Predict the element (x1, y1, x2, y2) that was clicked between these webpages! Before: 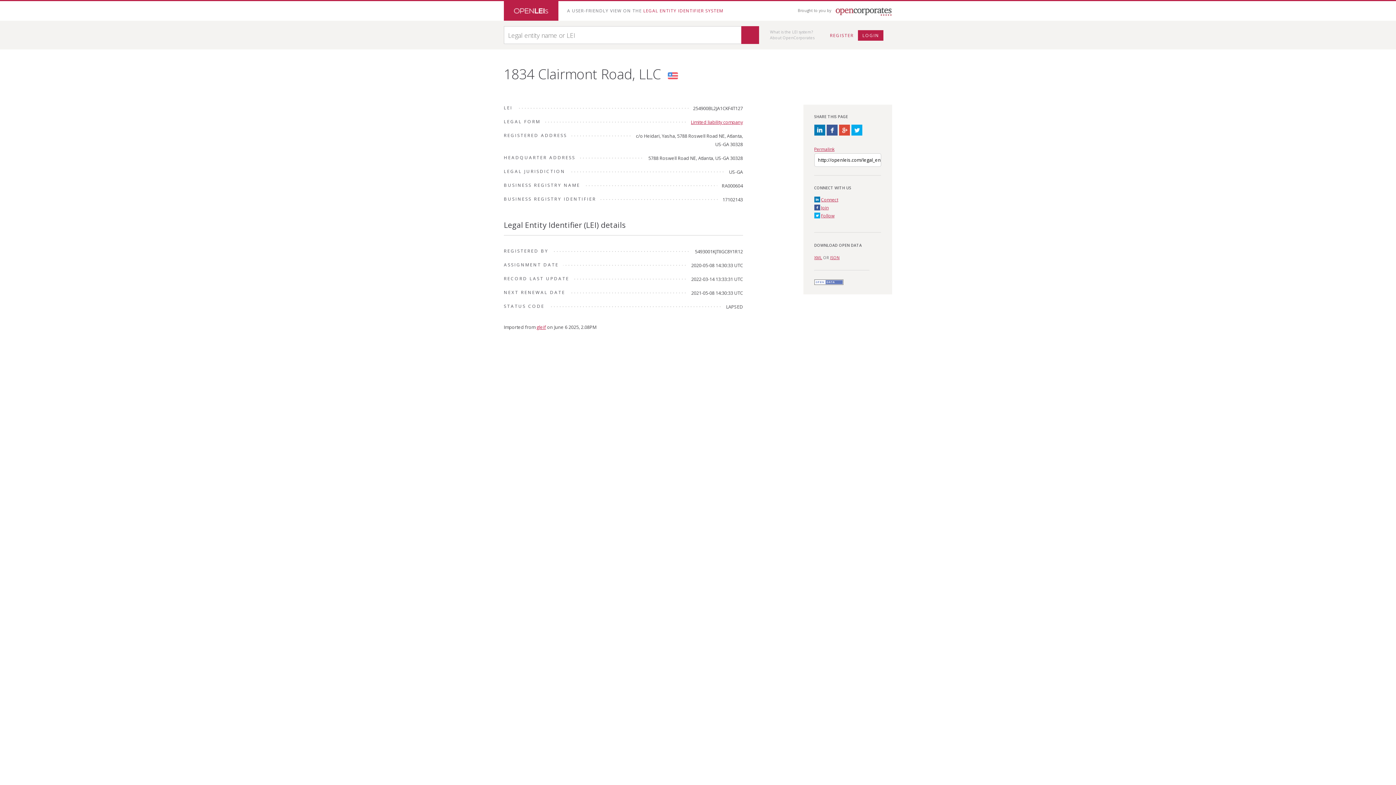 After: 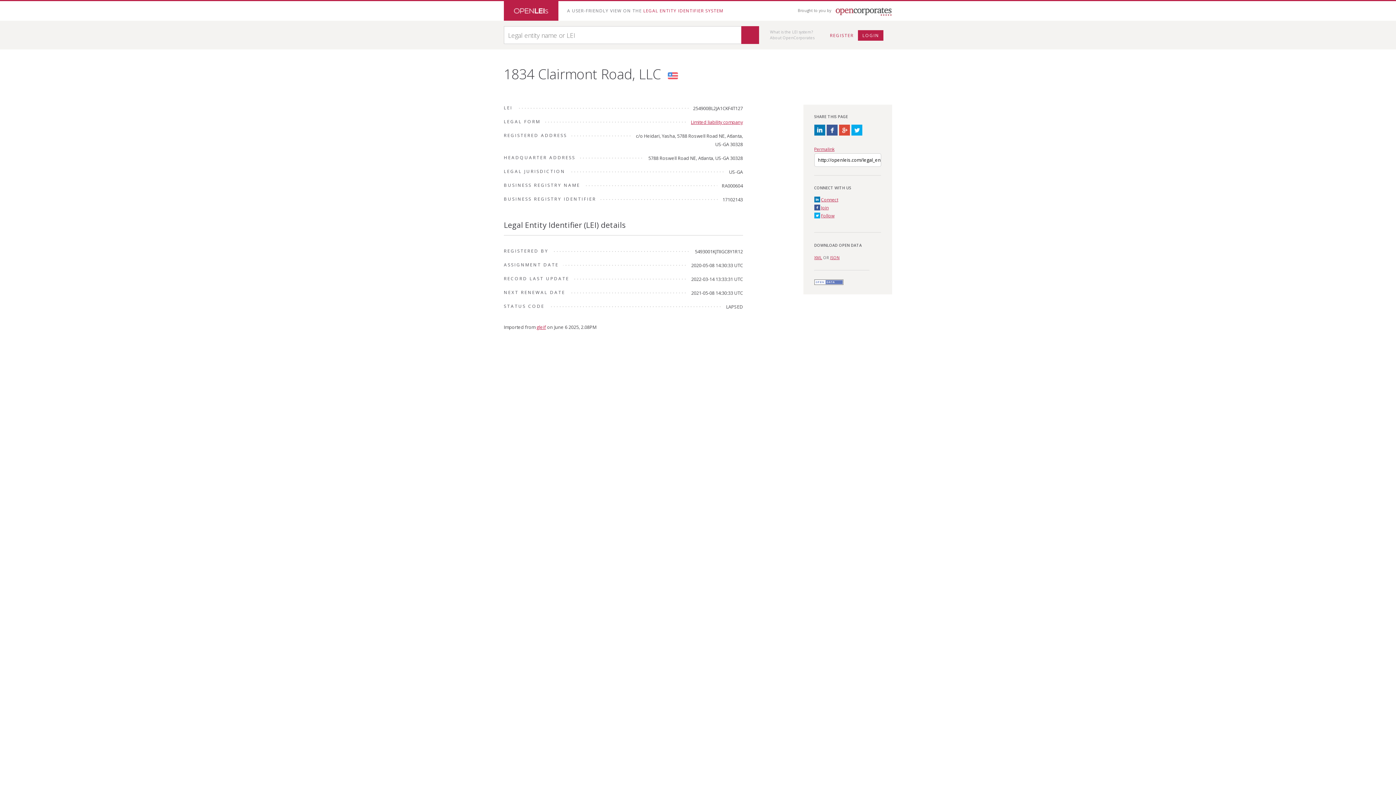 Action: bbox: (814, 146, 834, 152) label: Permalink